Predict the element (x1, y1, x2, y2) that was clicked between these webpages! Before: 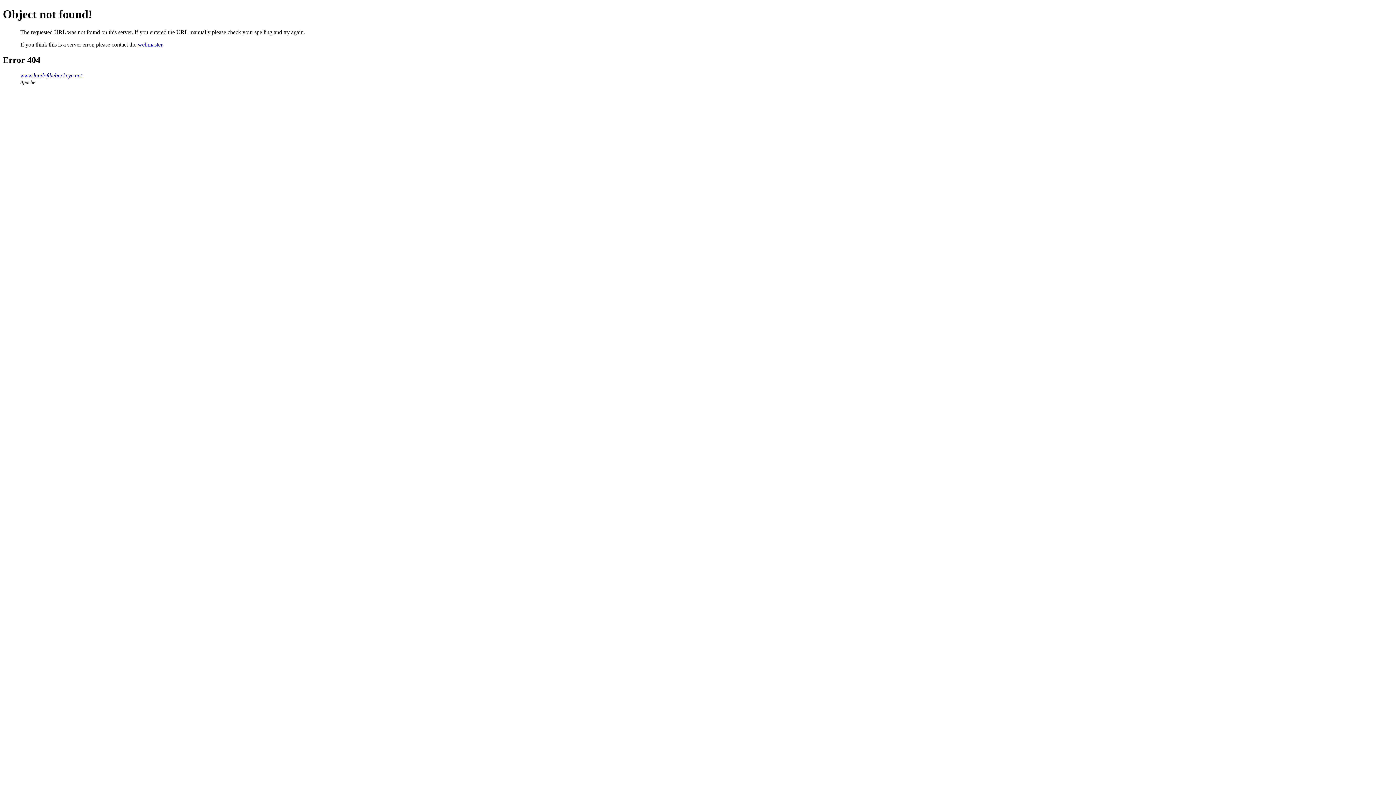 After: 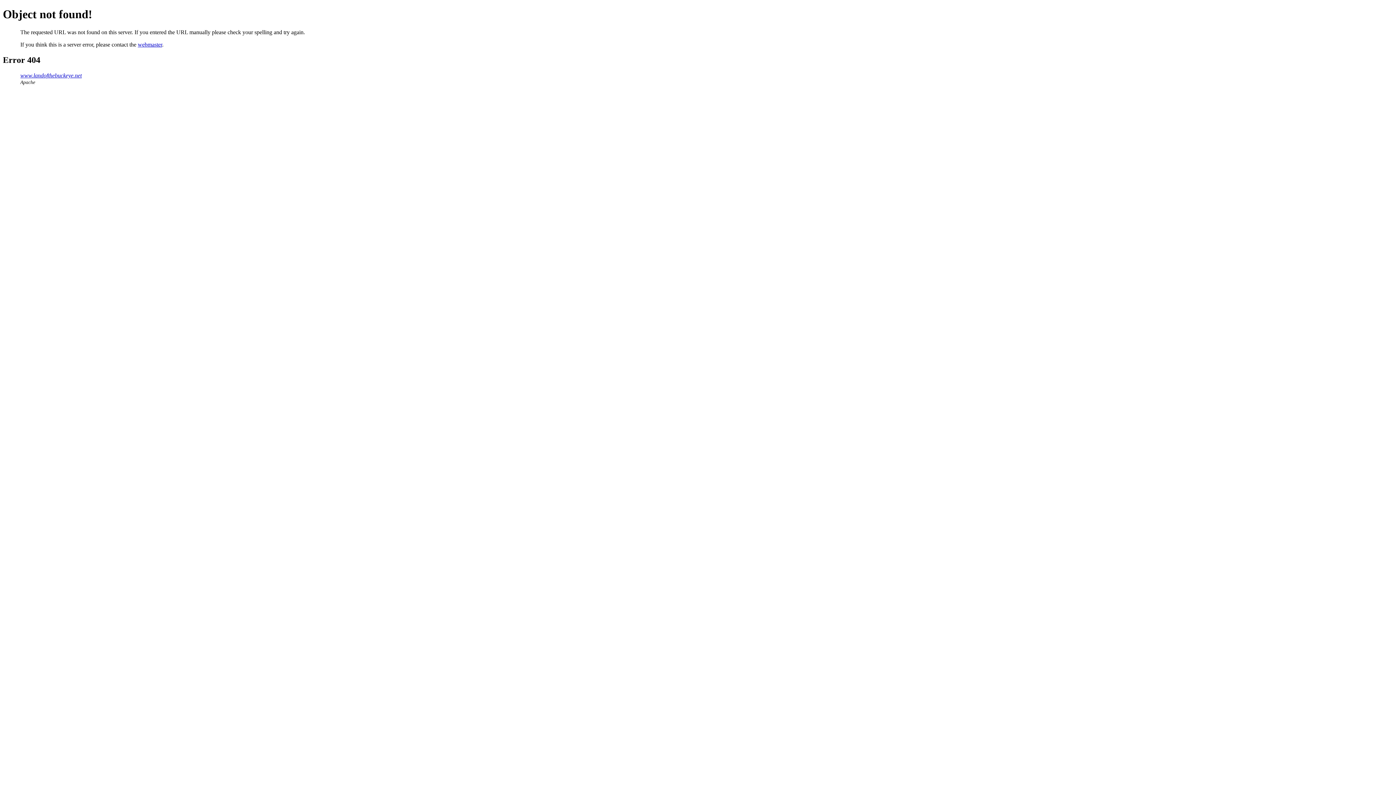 Action: label: webmaster bbox: (137, 41, 162, 47)